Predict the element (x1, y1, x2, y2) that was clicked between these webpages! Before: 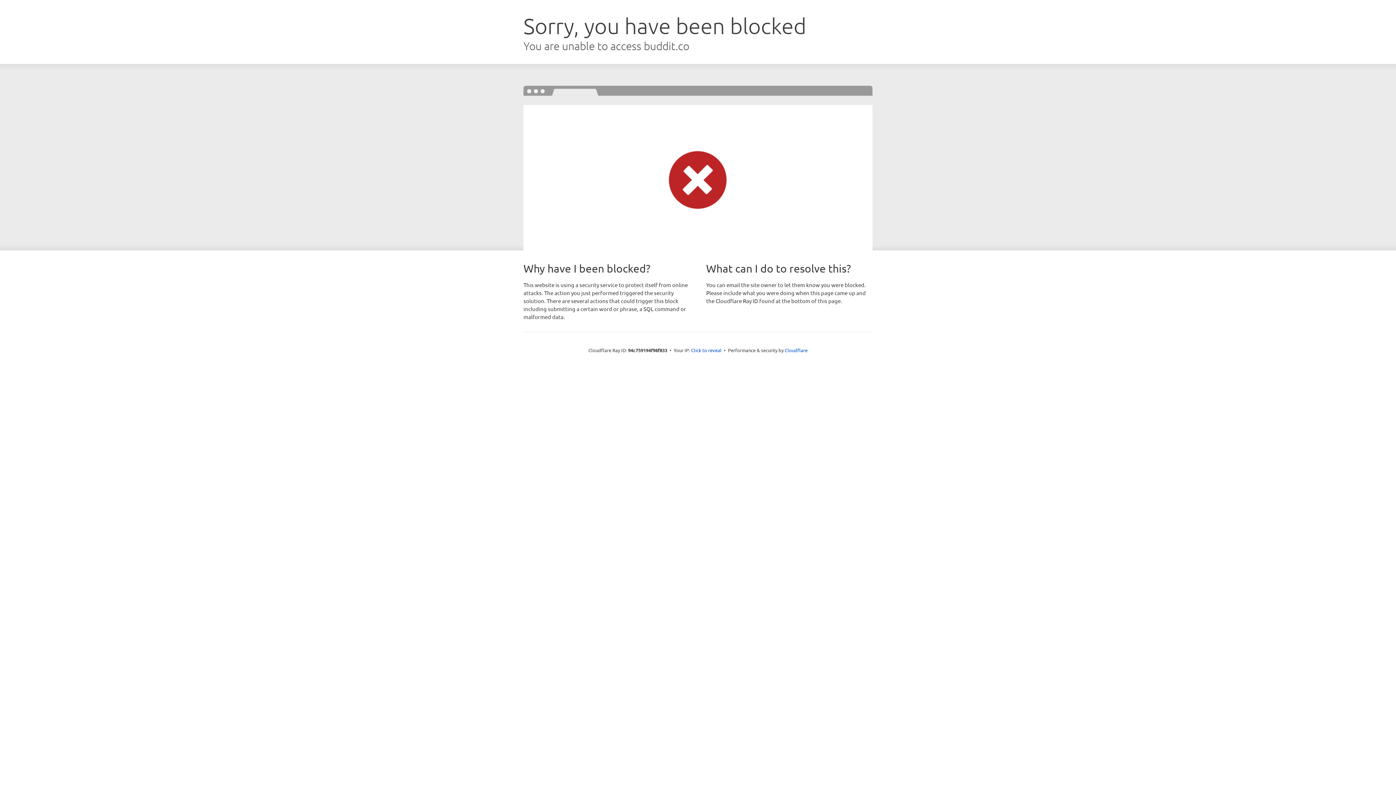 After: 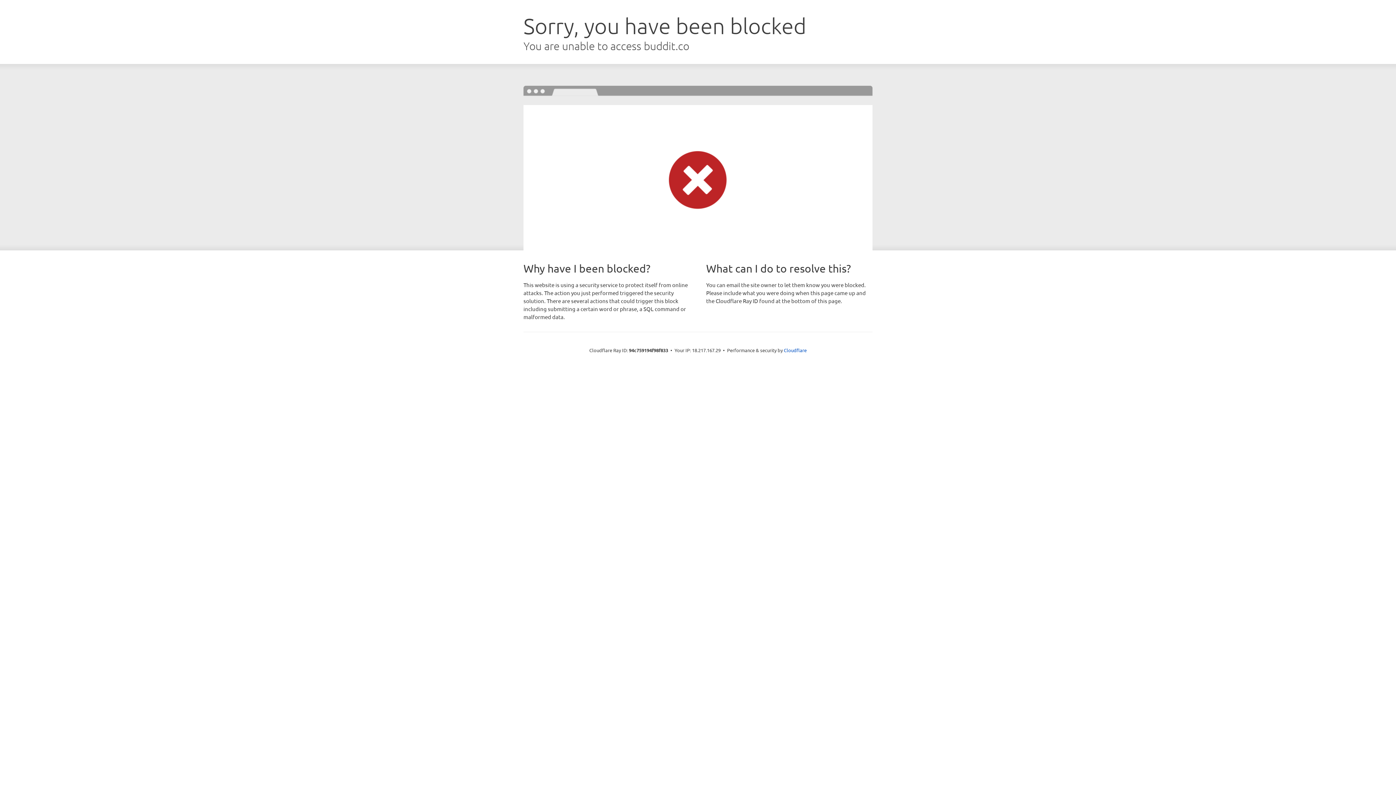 Action: label: Click to reveal bbox: (691, 346, 721, 353)